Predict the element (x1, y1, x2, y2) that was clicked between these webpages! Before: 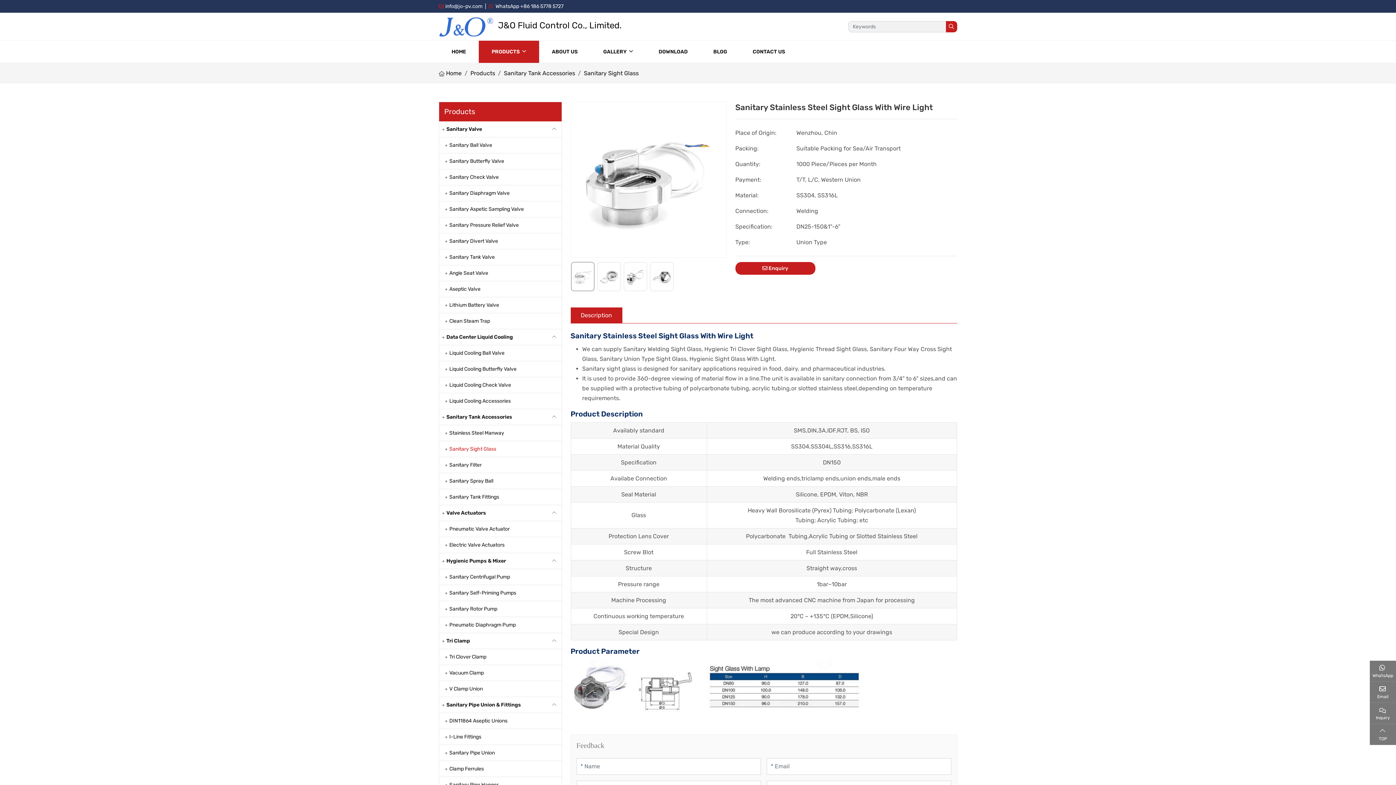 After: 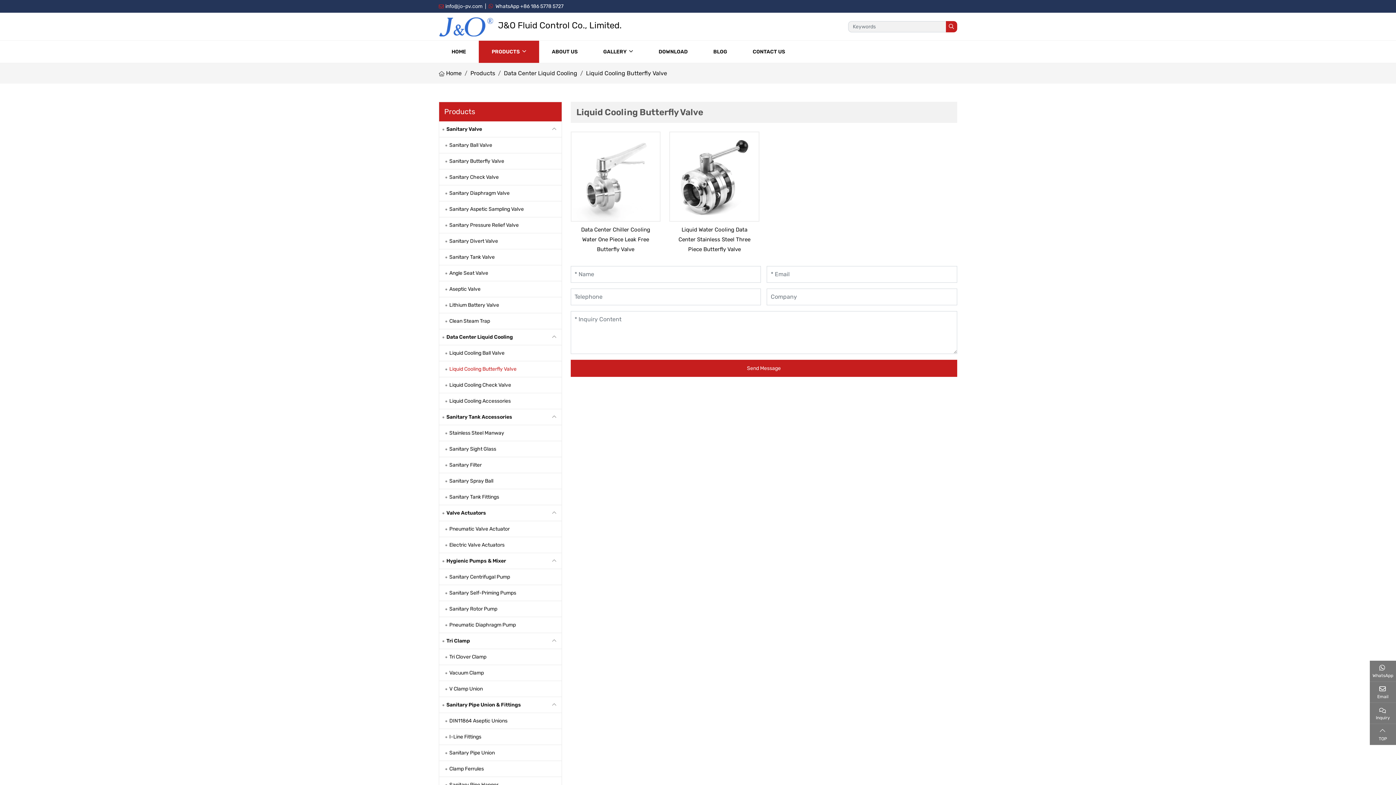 Action: label: Liquid Cooling Butterfly Valve bbox: (439, 361, 561, 377)